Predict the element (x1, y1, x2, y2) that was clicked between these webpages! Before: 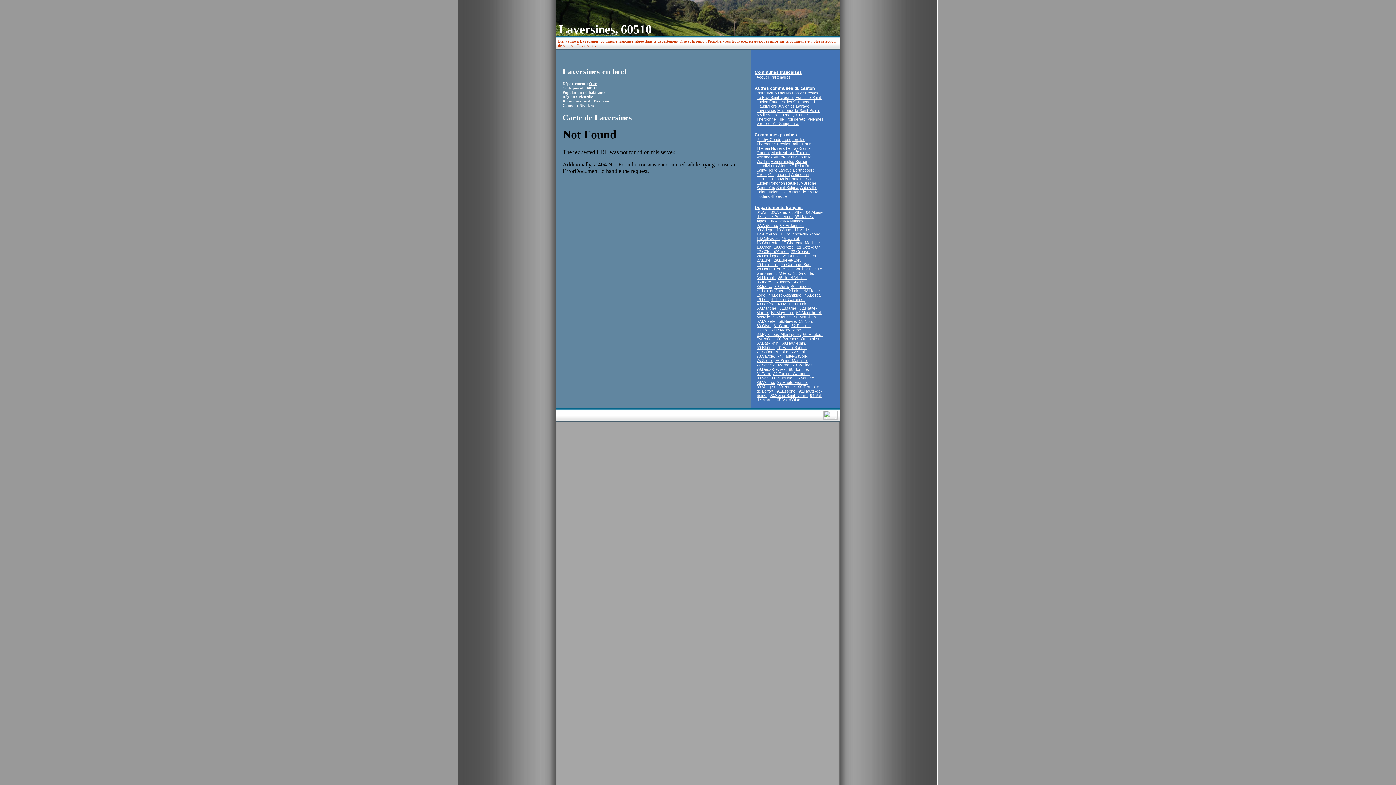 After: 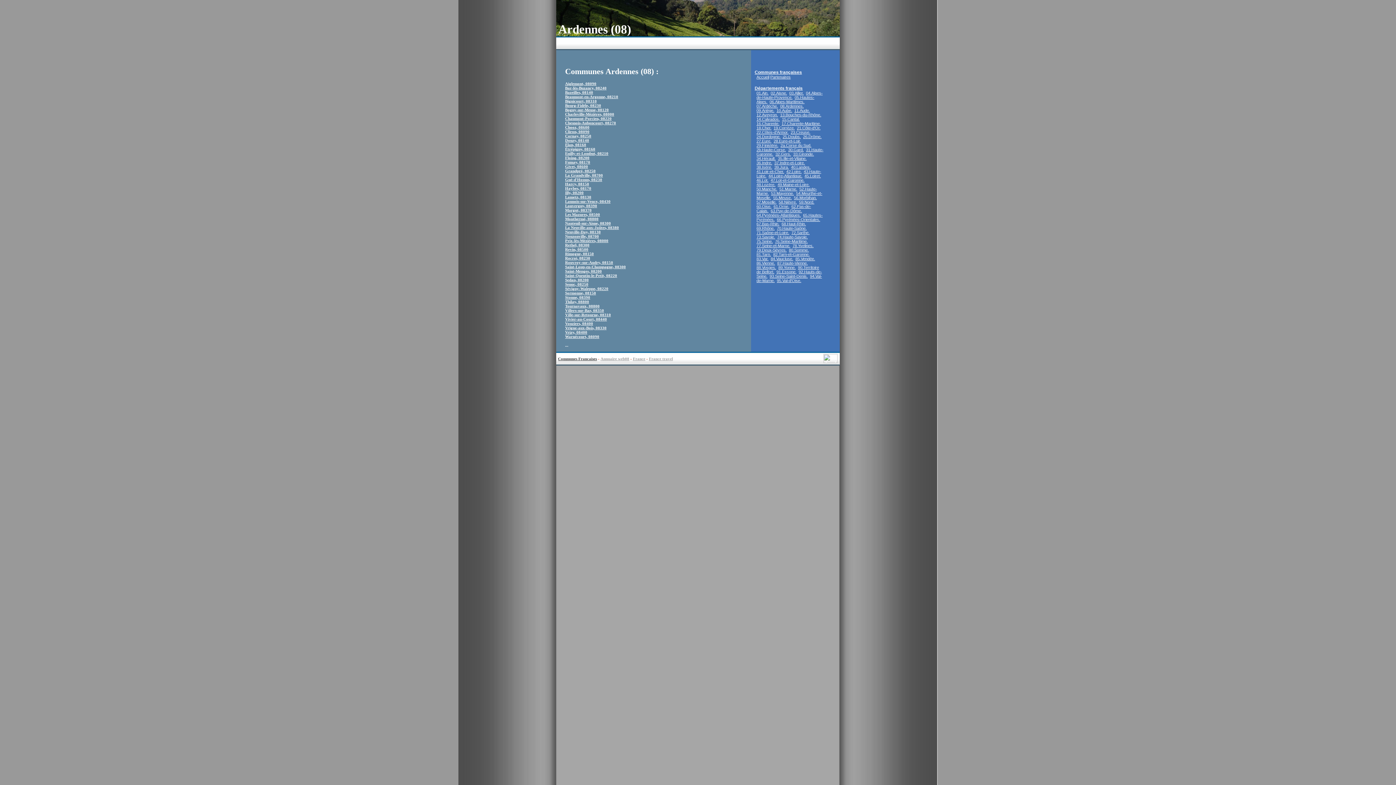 Action: bbox: (780, 223, 804, 227) label: 08.Ardennes.